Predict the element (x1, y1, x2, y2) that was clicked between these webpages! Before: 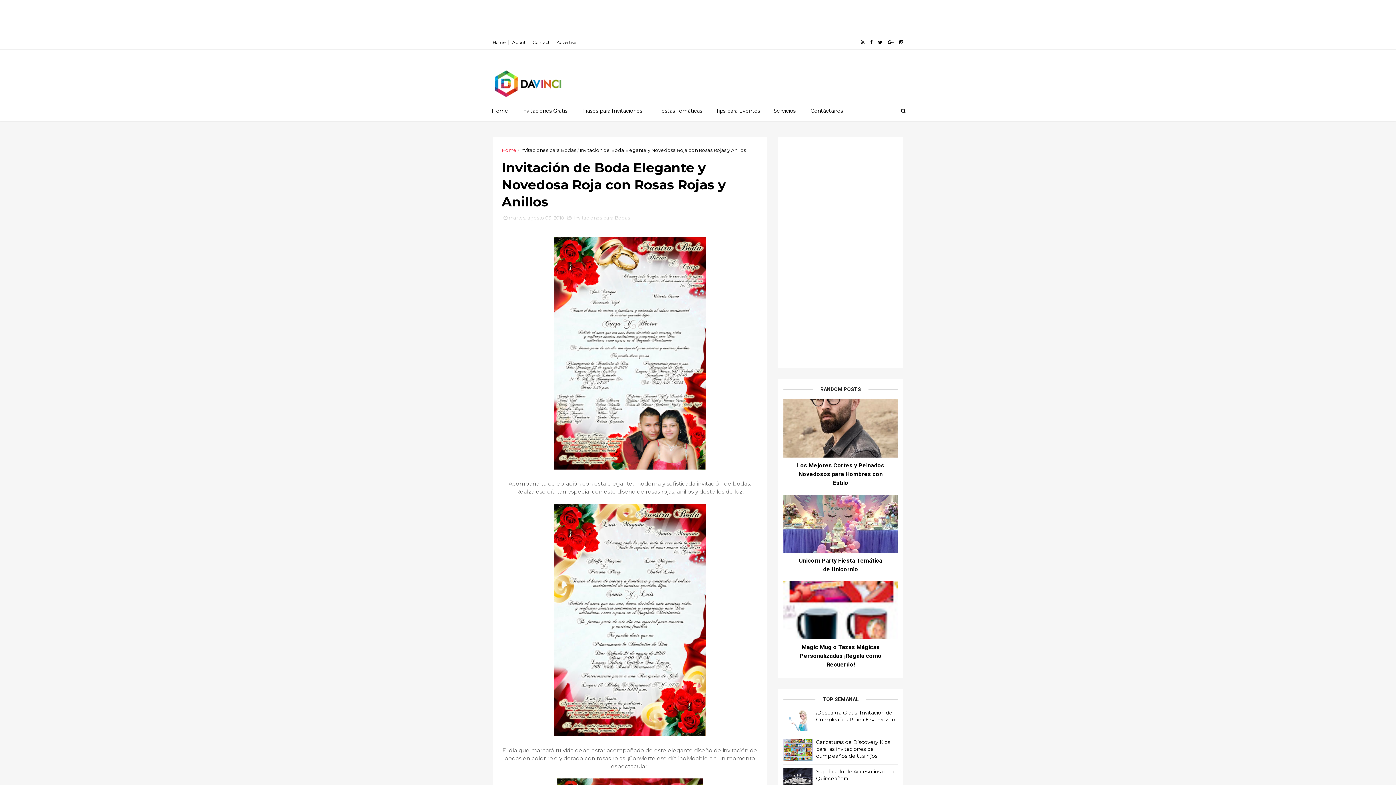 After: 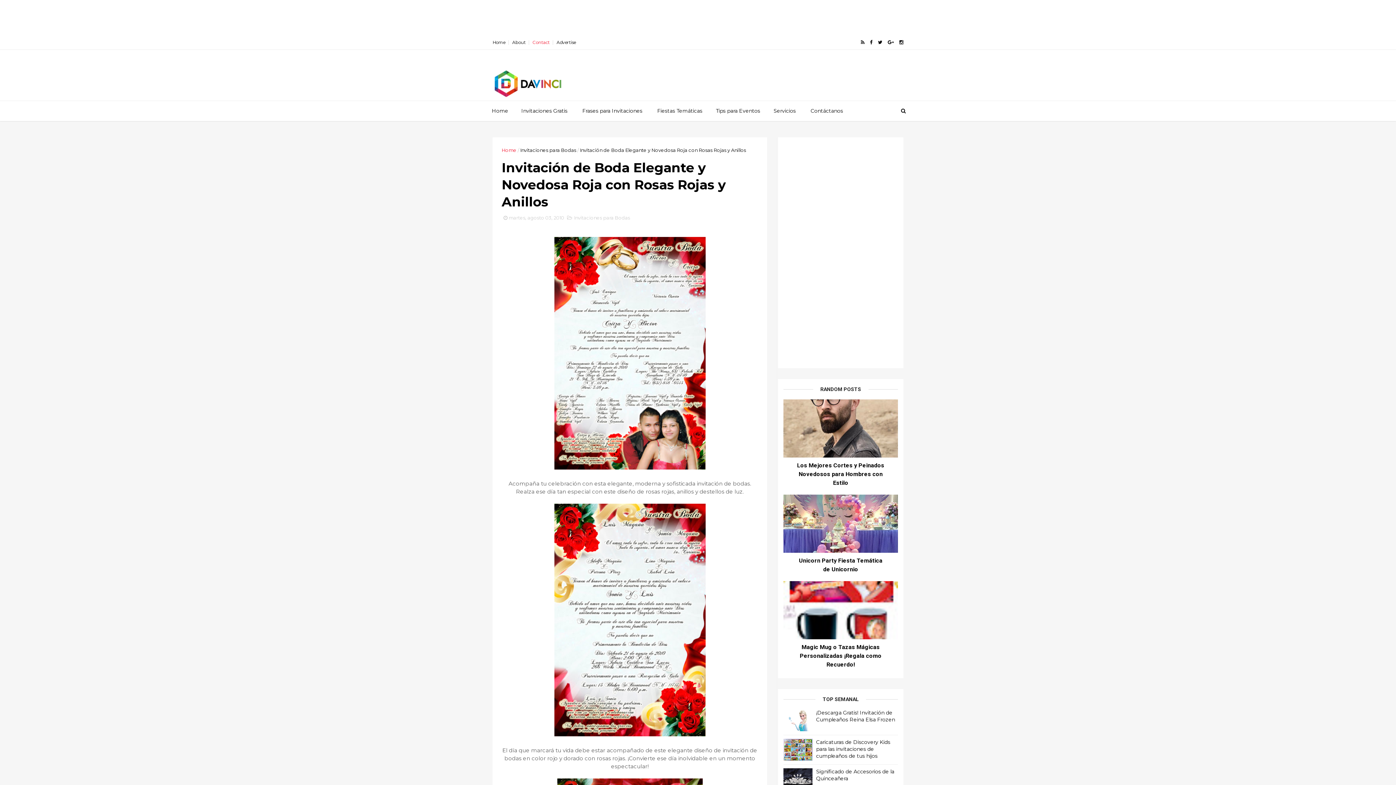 Action: bbox: (532, 39, 549, 45) label: Contact